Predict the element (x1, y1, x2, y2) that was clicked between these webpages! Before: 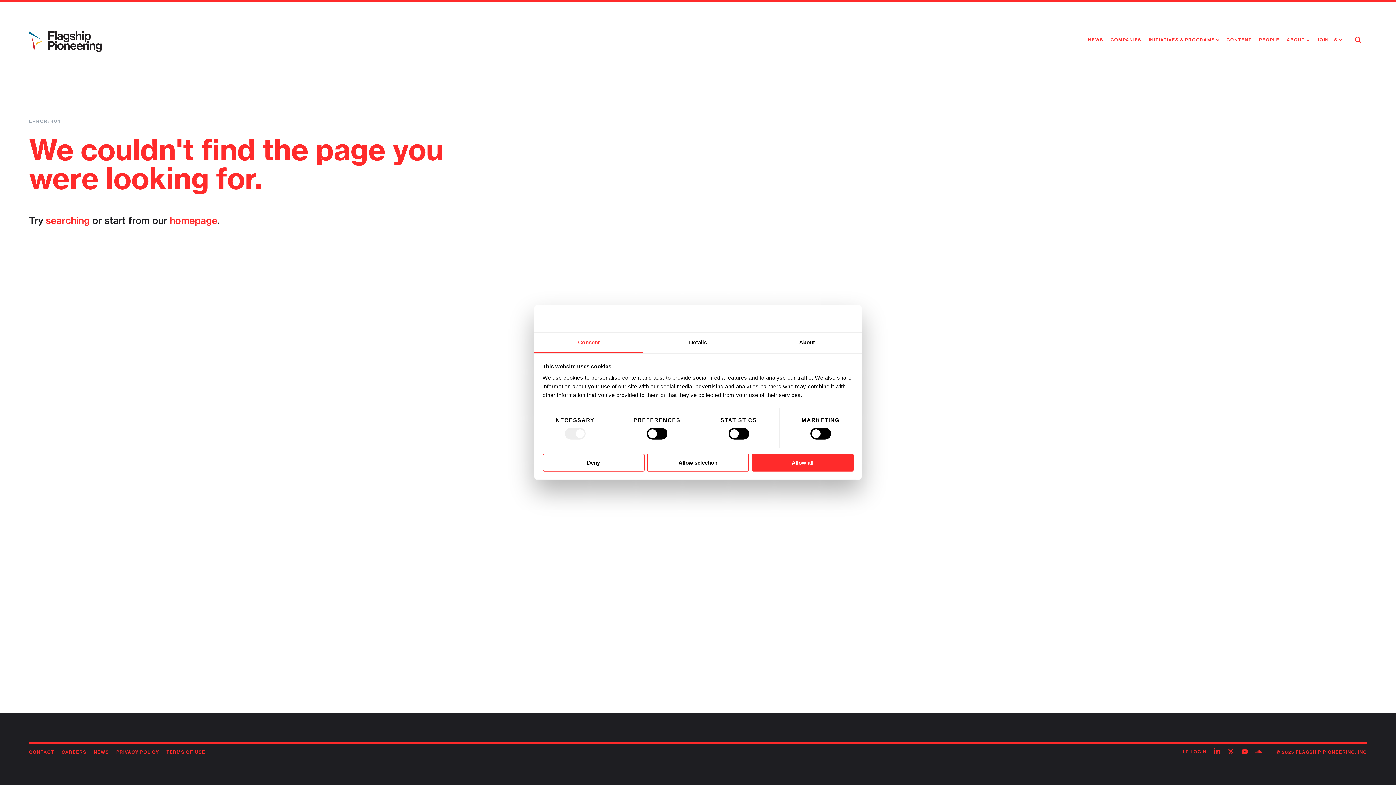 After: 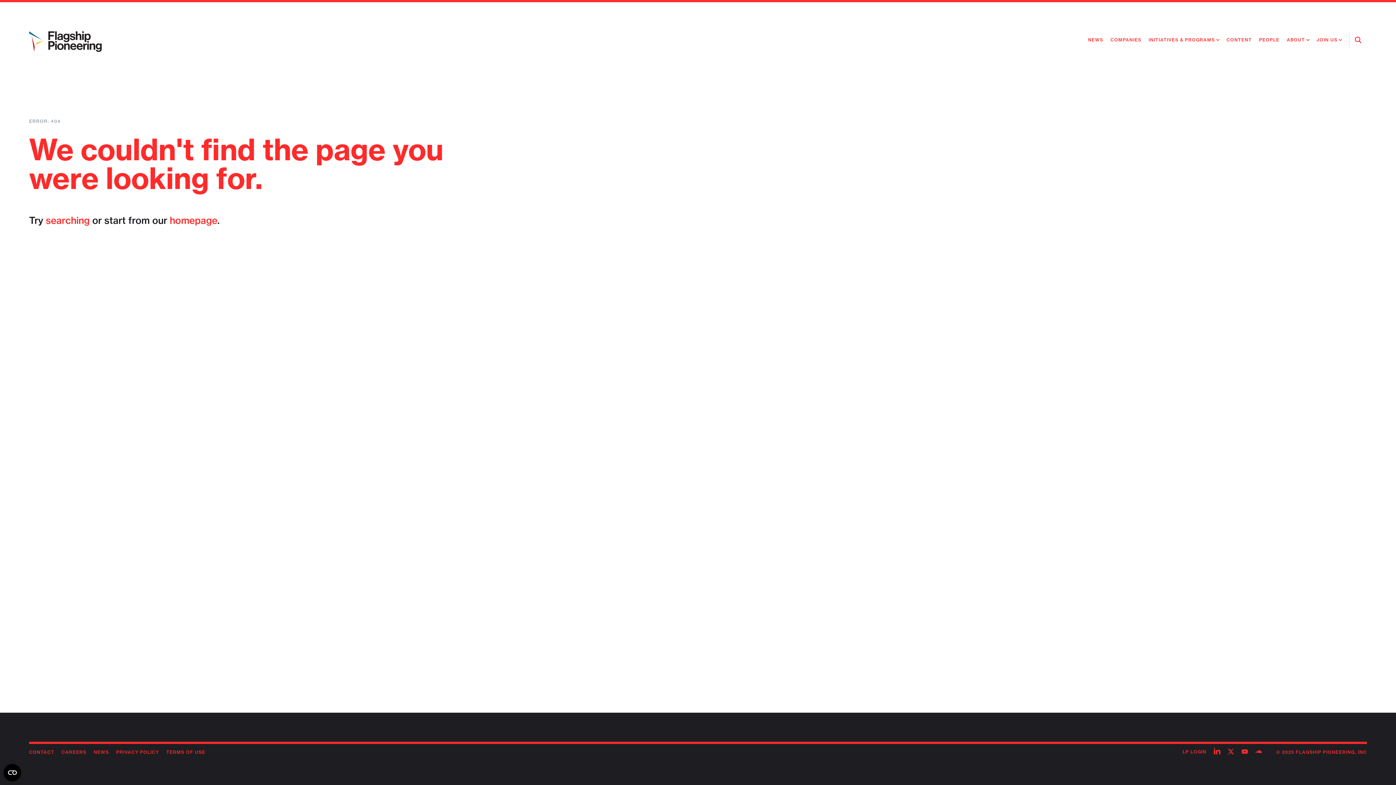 Action: bbox: (542, 453, 644, 471) label: Deny